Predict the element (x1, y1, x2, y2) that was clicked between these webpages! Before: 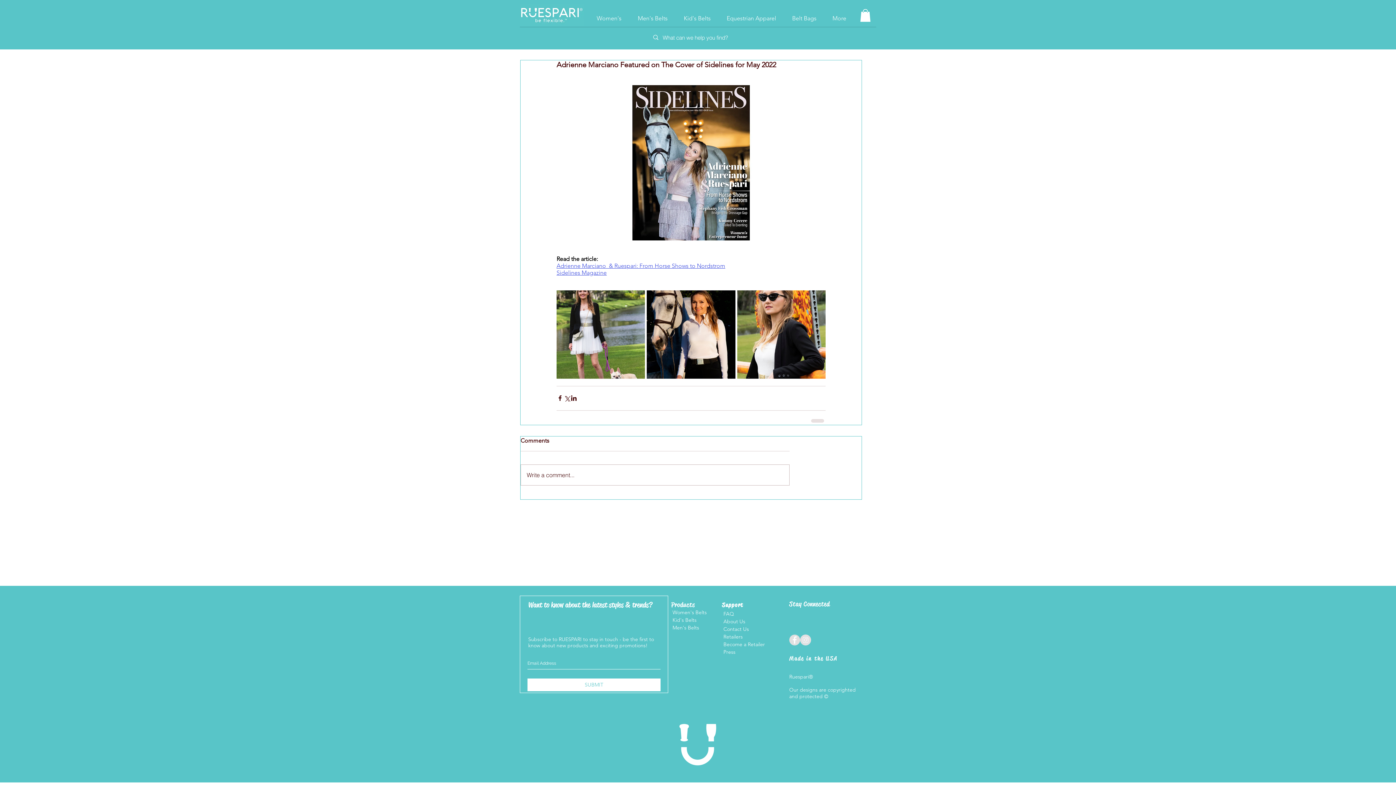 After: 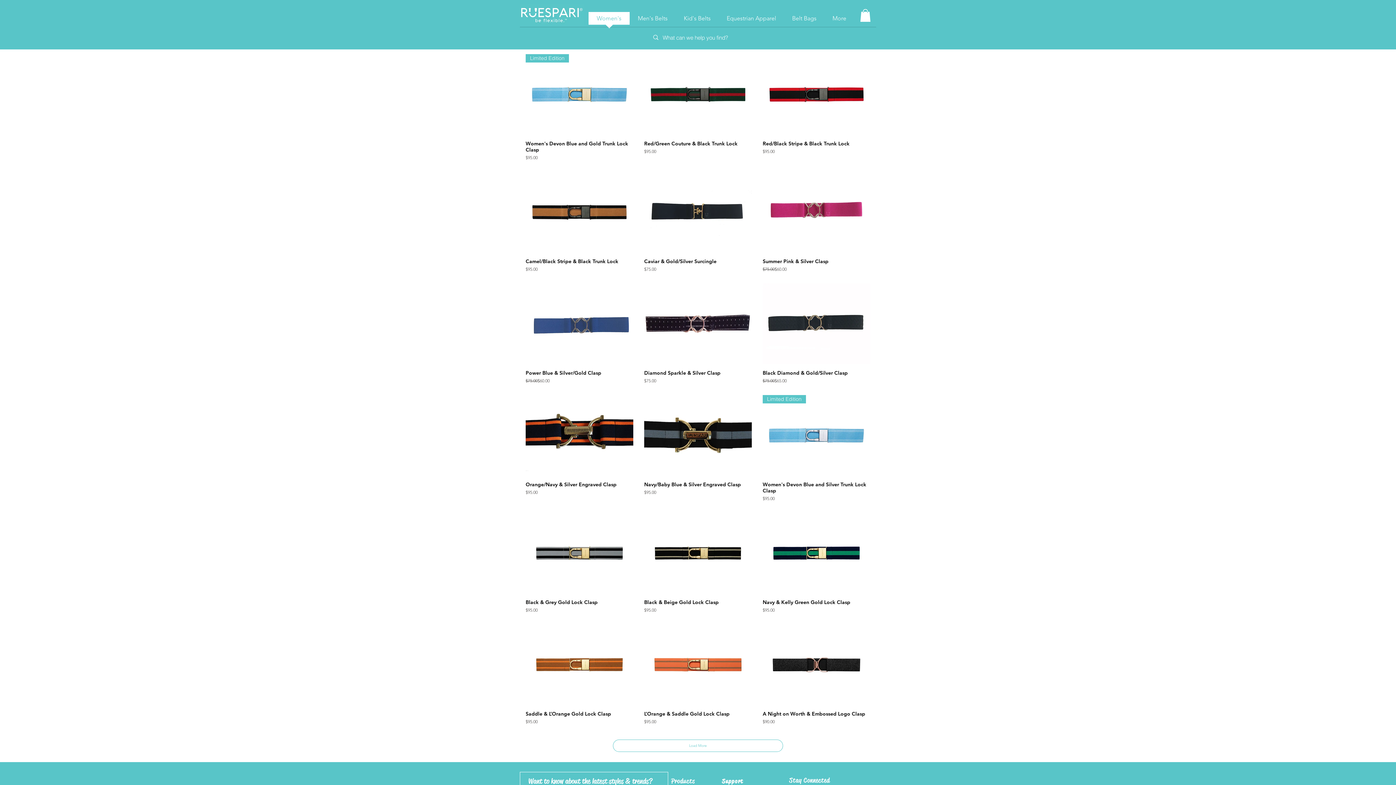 Action: label: Women's bbox: (588, 12, 629, 29)